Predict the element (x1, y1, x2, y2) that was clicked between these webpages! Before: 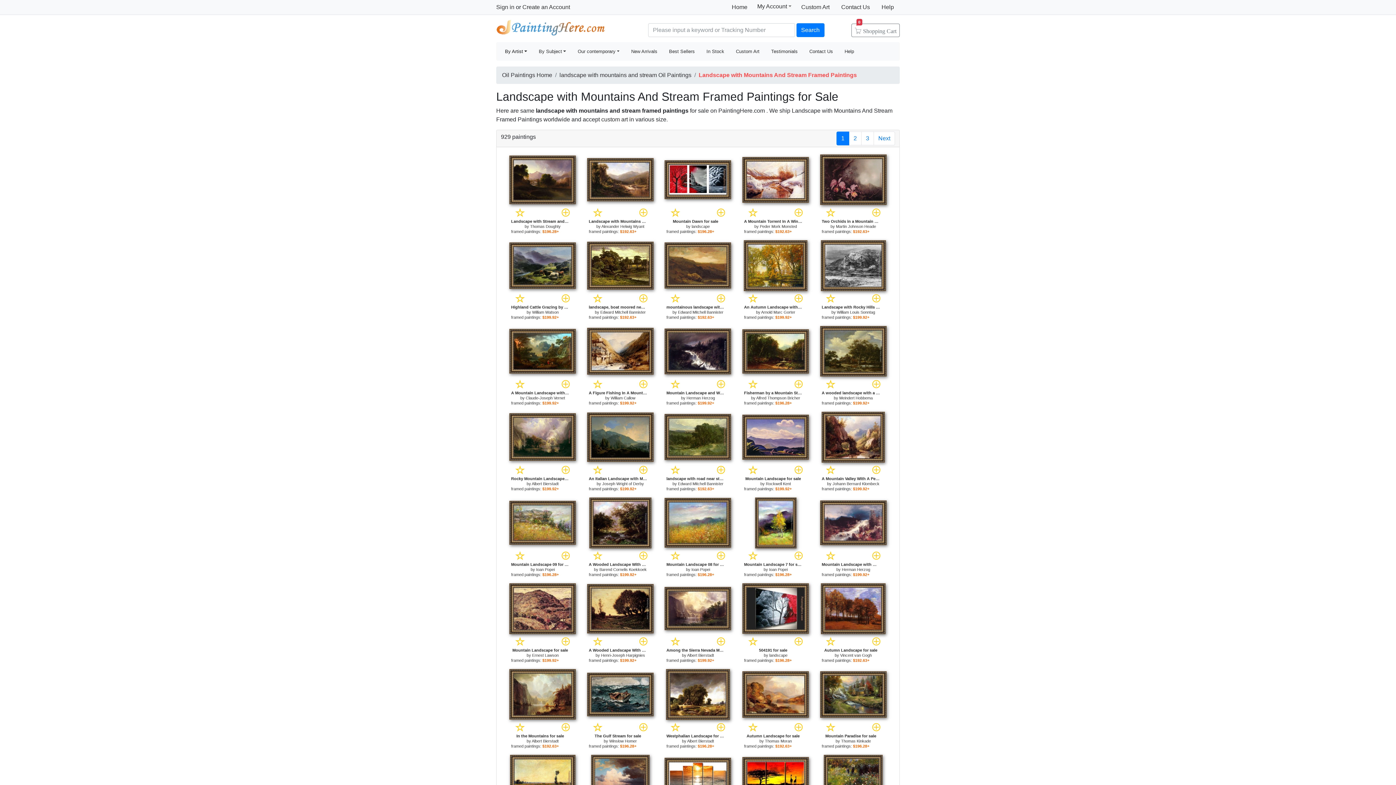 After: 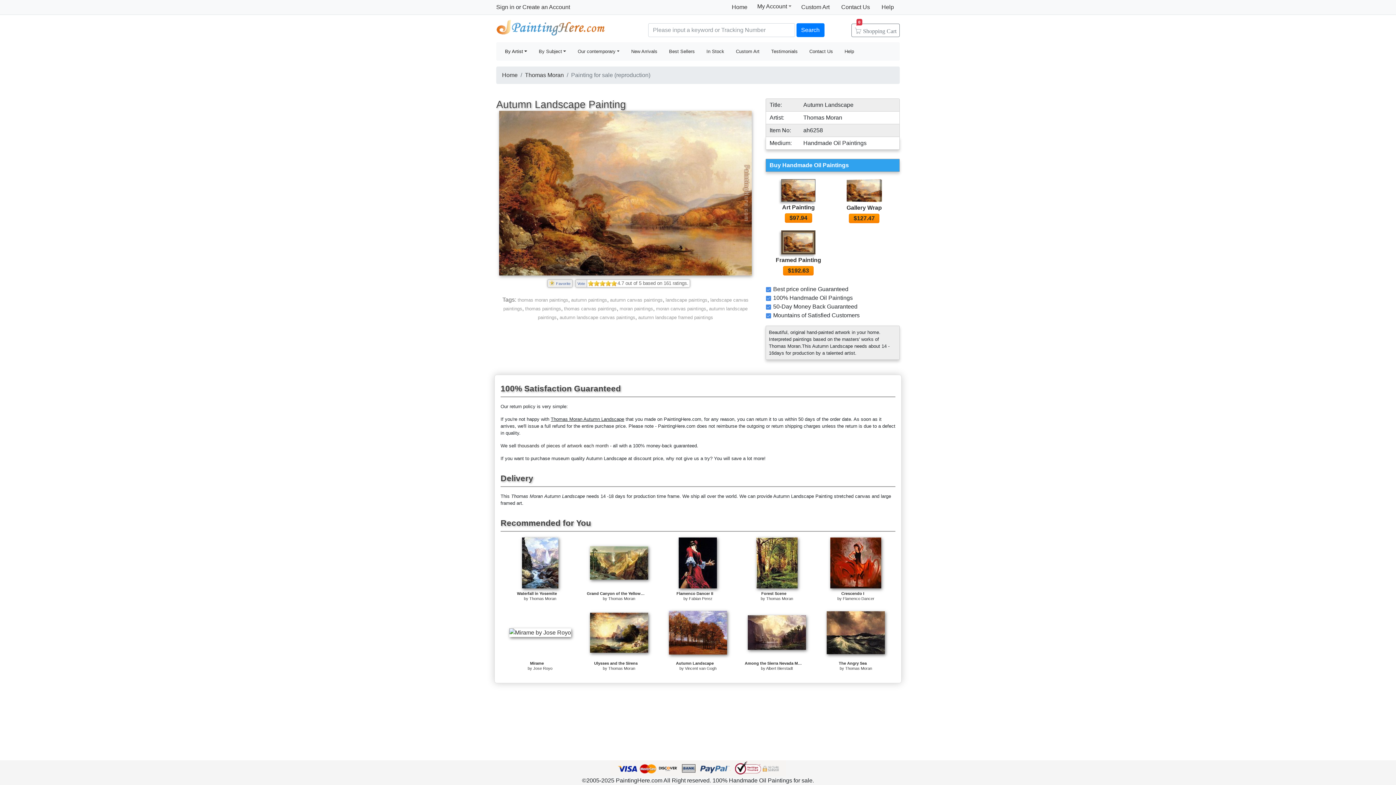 Action: label: Autumn Landscape for sale bbox: (744, 733, 807, 738)